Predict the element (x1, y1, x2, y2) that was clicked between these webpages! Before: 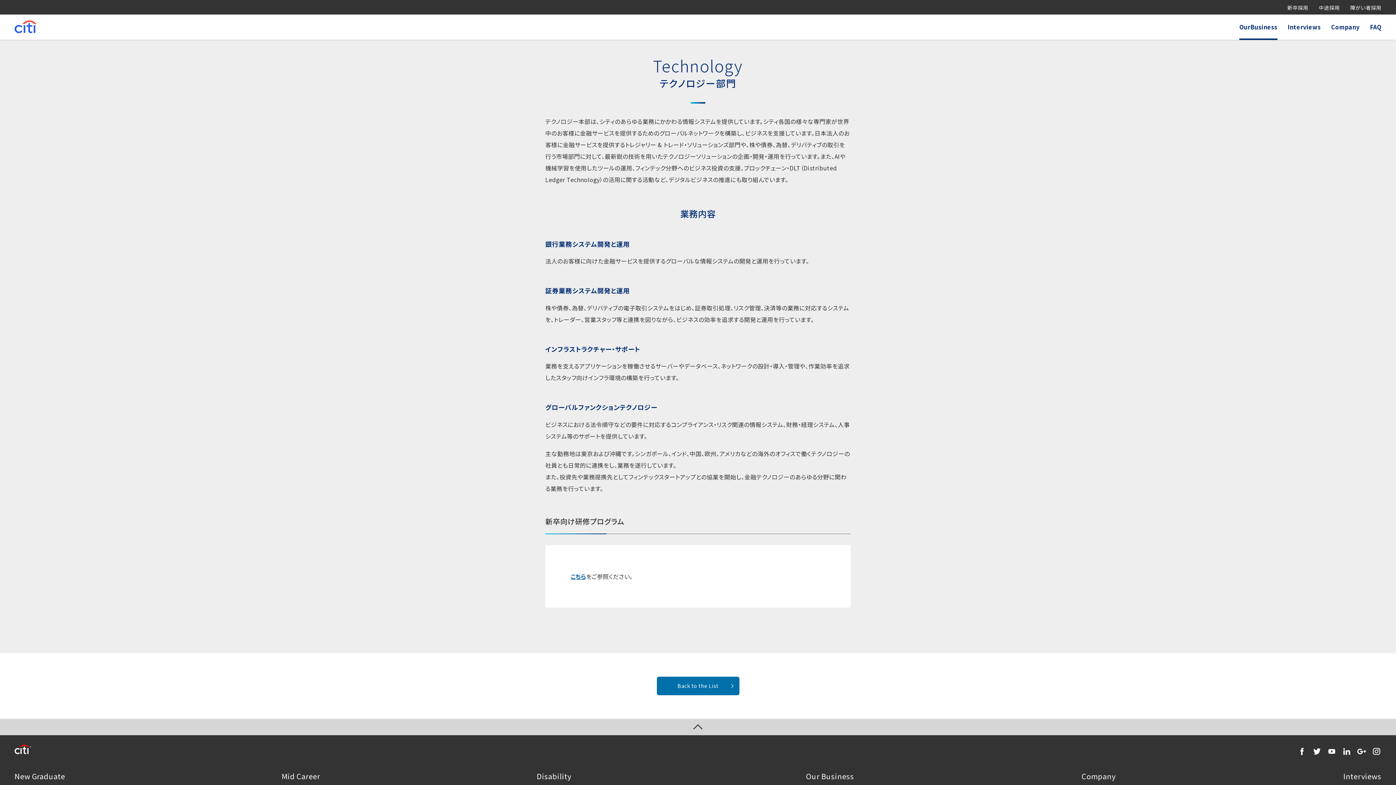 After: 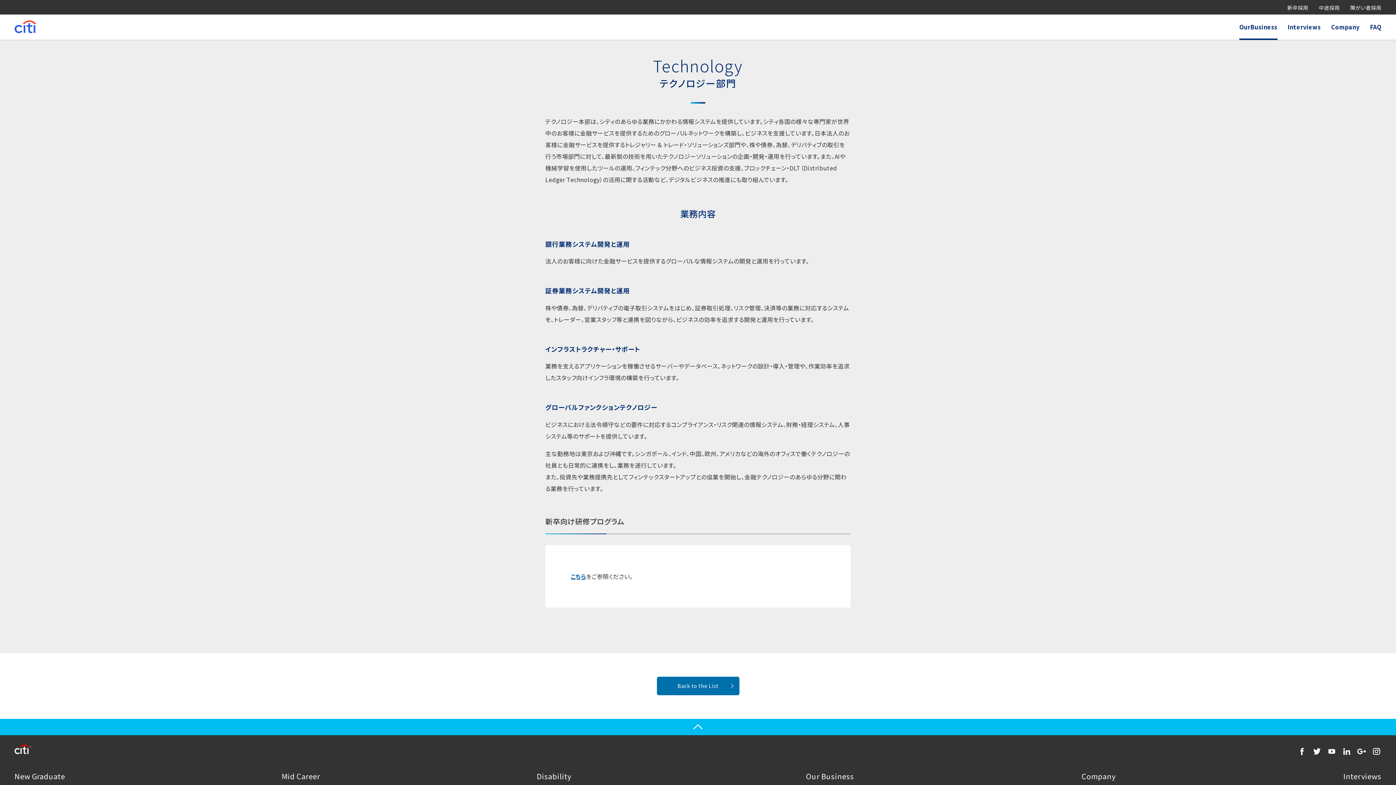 Action: bbox: (0, 719, 1396, 735)